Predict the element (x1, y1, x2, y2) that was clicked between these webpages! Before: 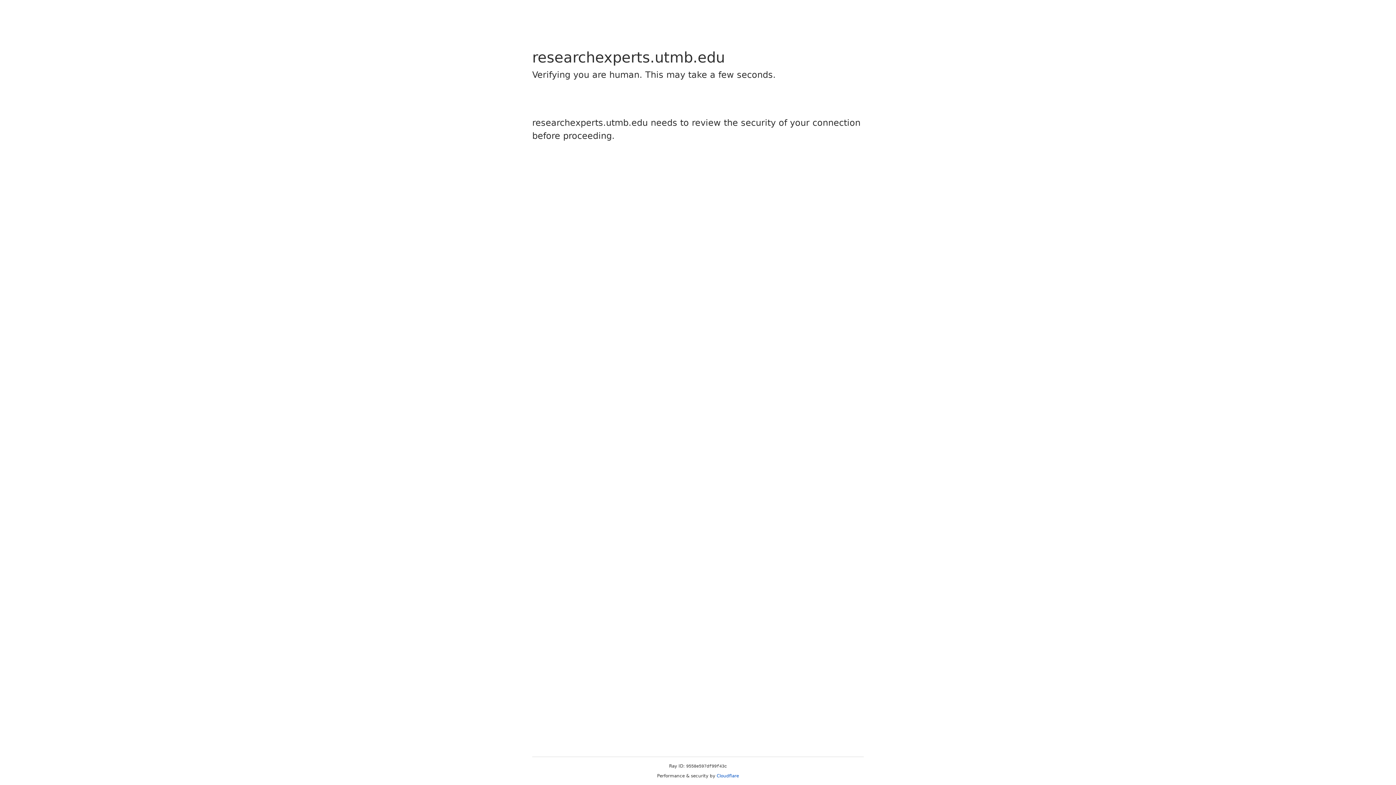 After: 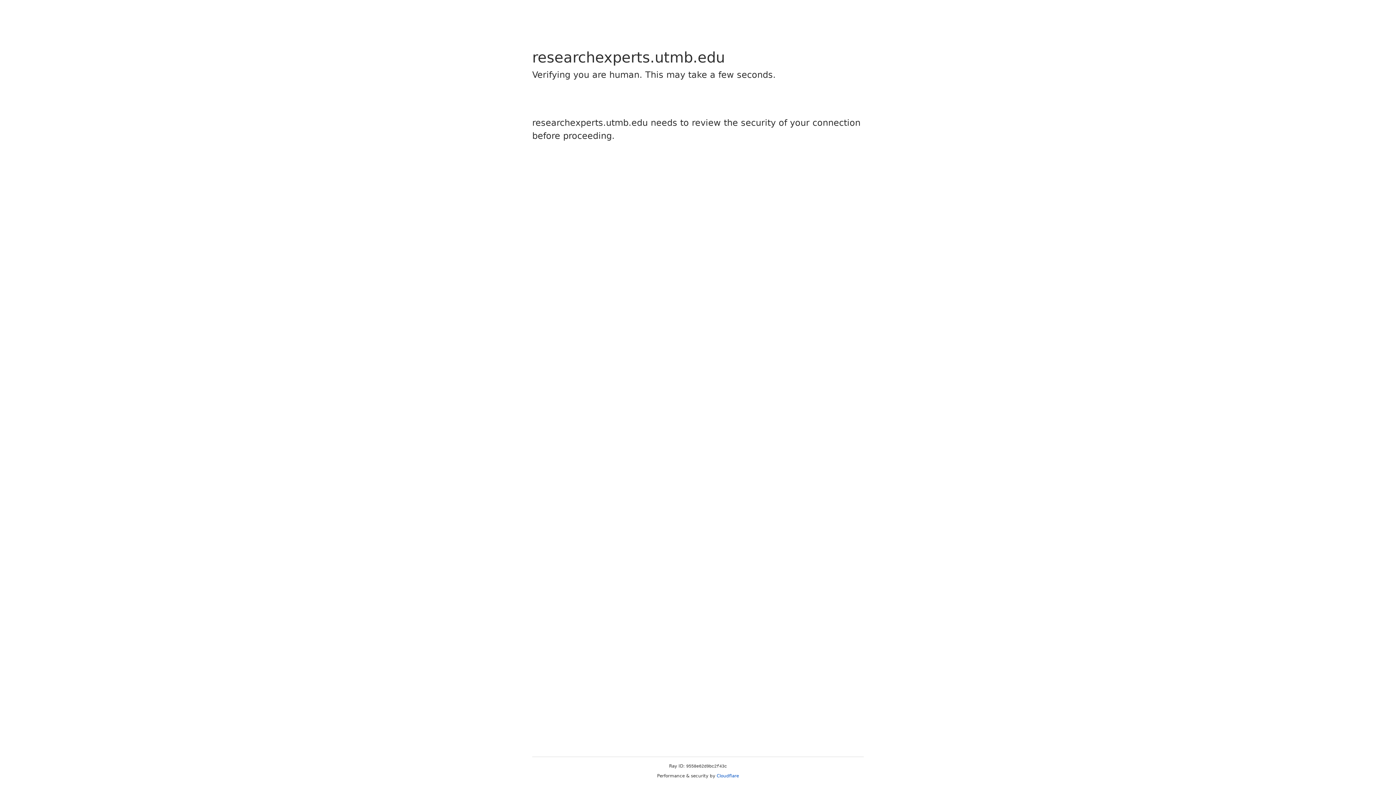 Action: bbox: (716, 773, 739, 778) label: Cloudflare